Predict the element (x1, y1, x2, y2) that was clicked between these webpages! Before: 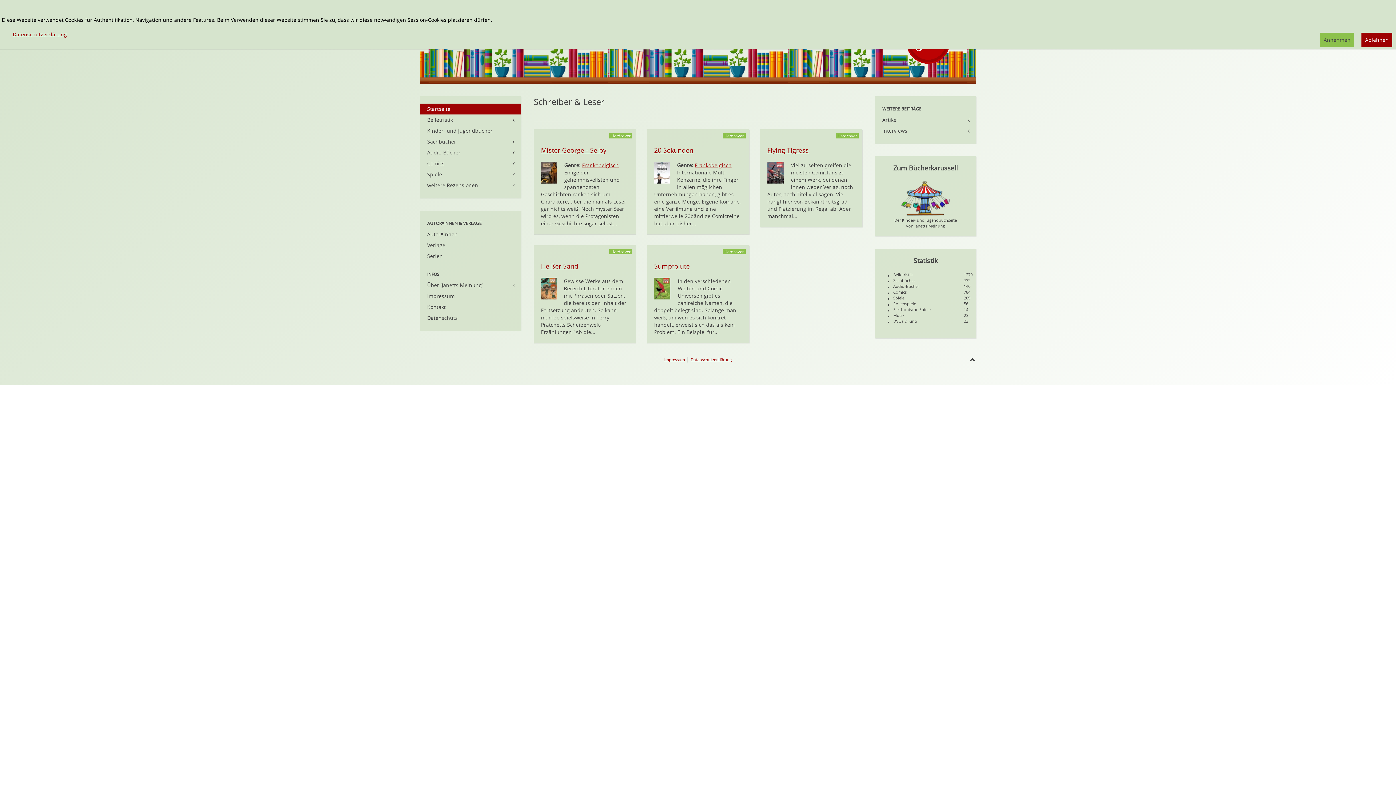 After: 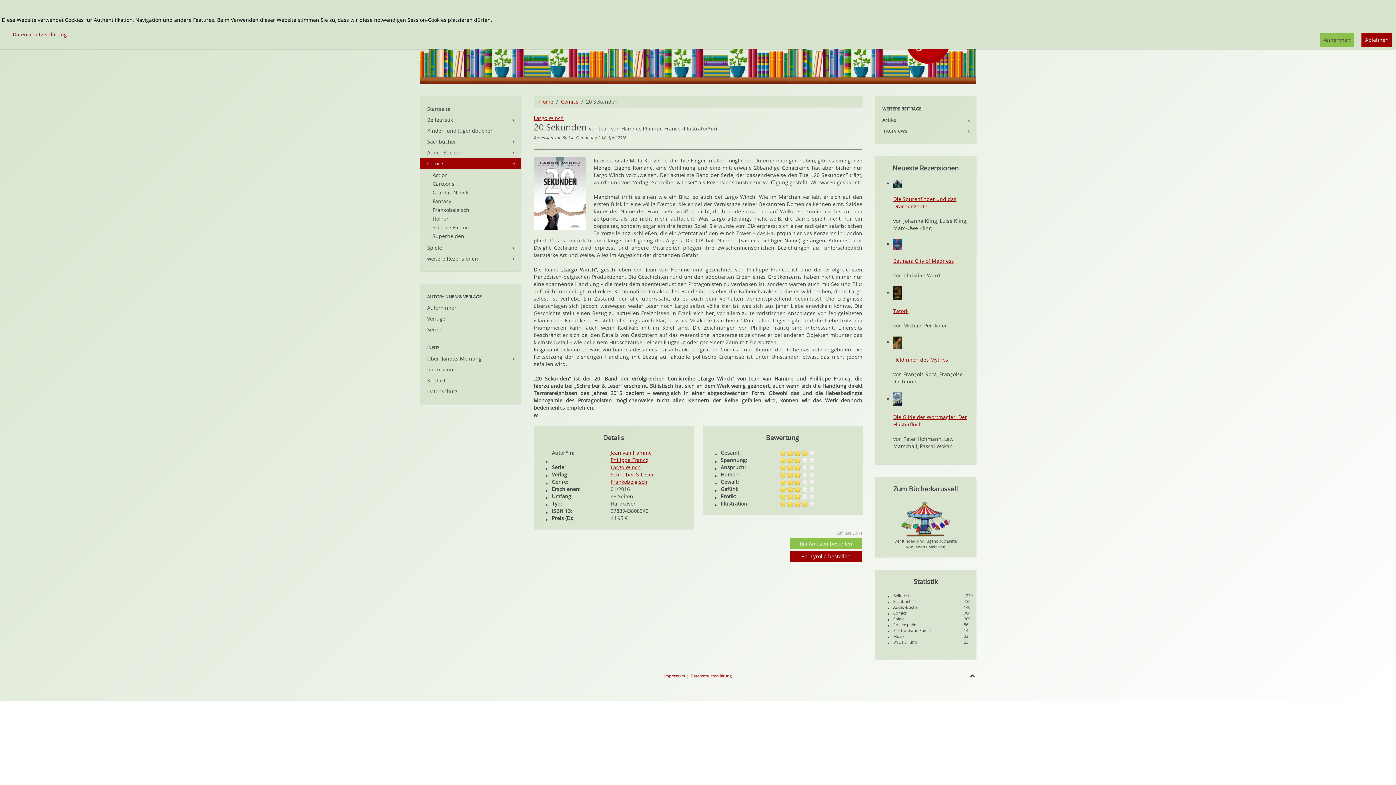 Action: bbox: (654, 145, 693, 154) label: 20 Sekunden